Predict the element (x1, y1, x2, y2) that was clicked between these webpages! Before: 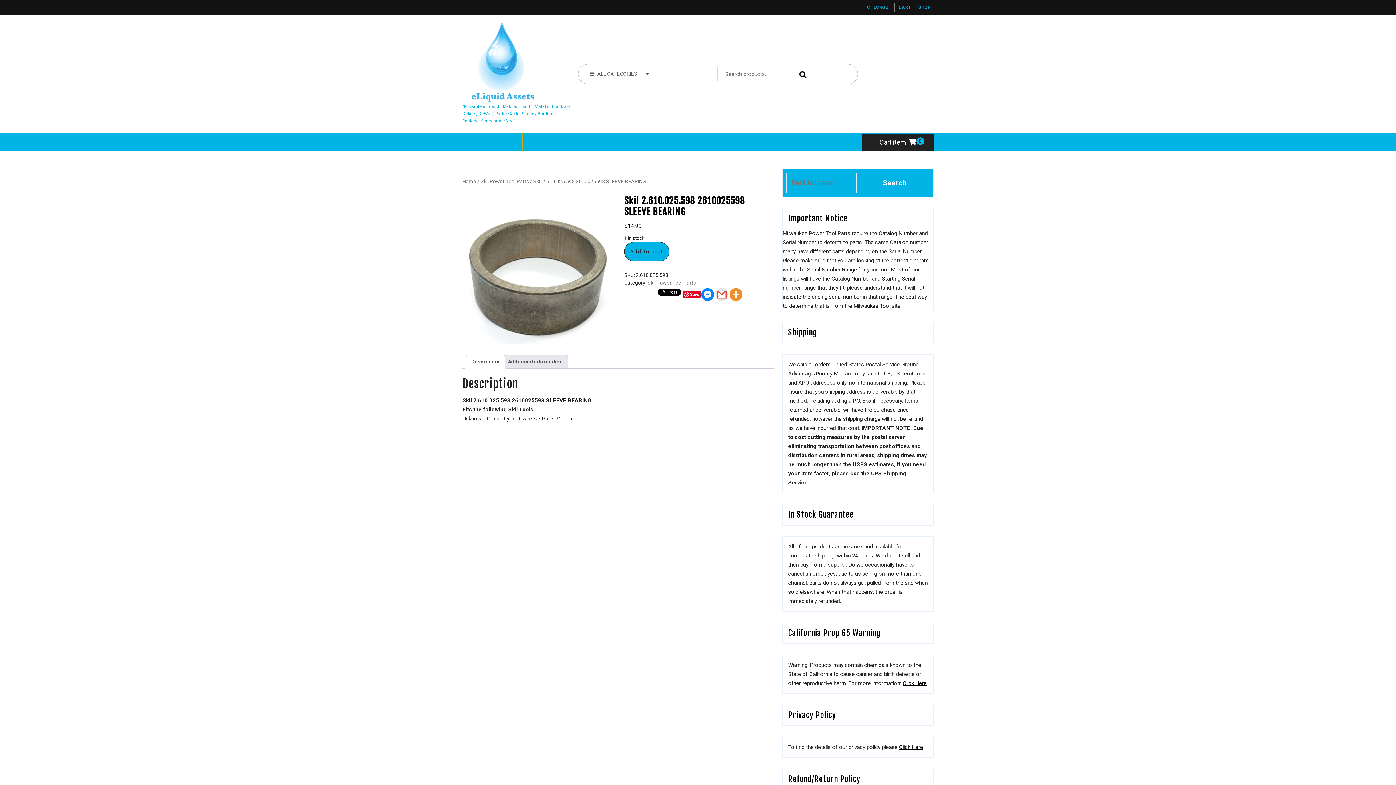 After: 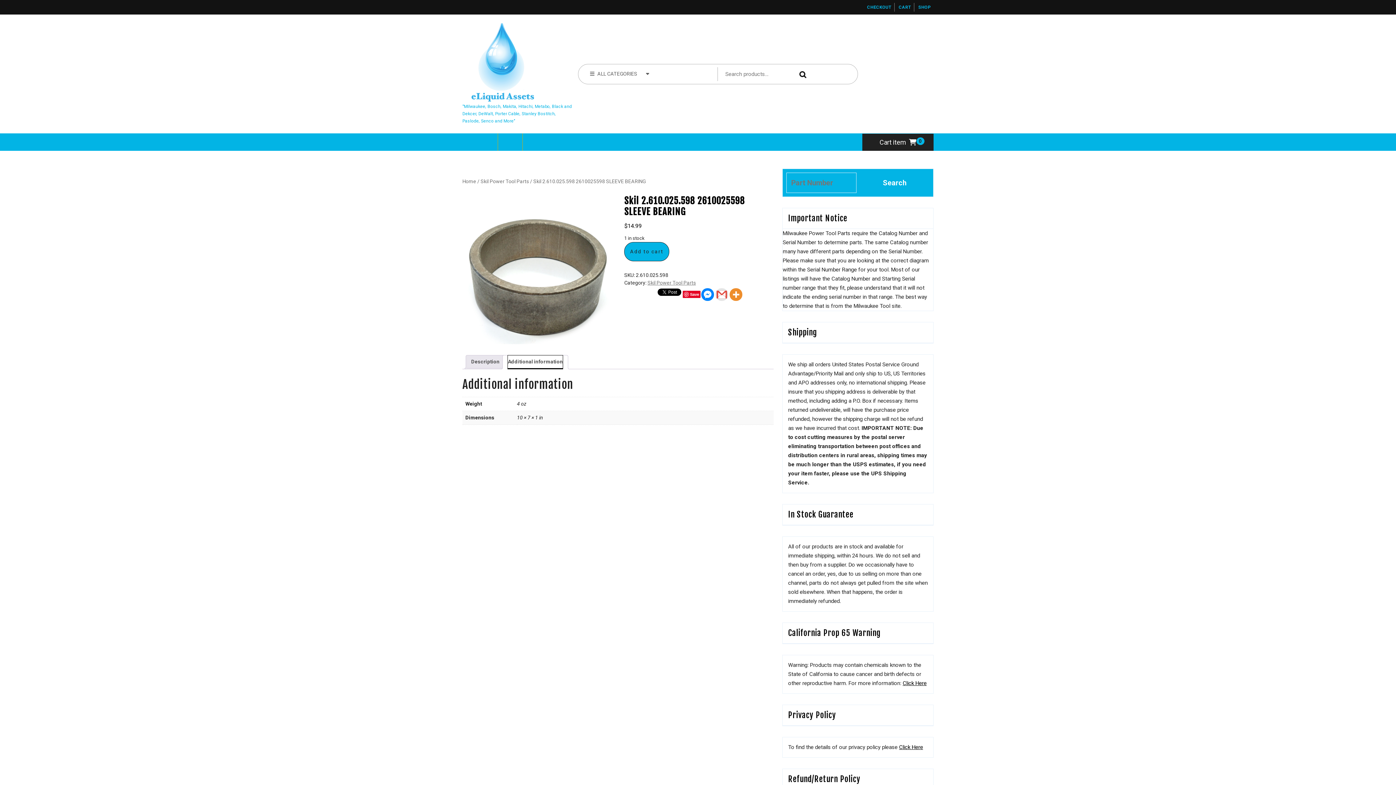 Action: label: Additional information bbox: (508, 355, 562, 368)